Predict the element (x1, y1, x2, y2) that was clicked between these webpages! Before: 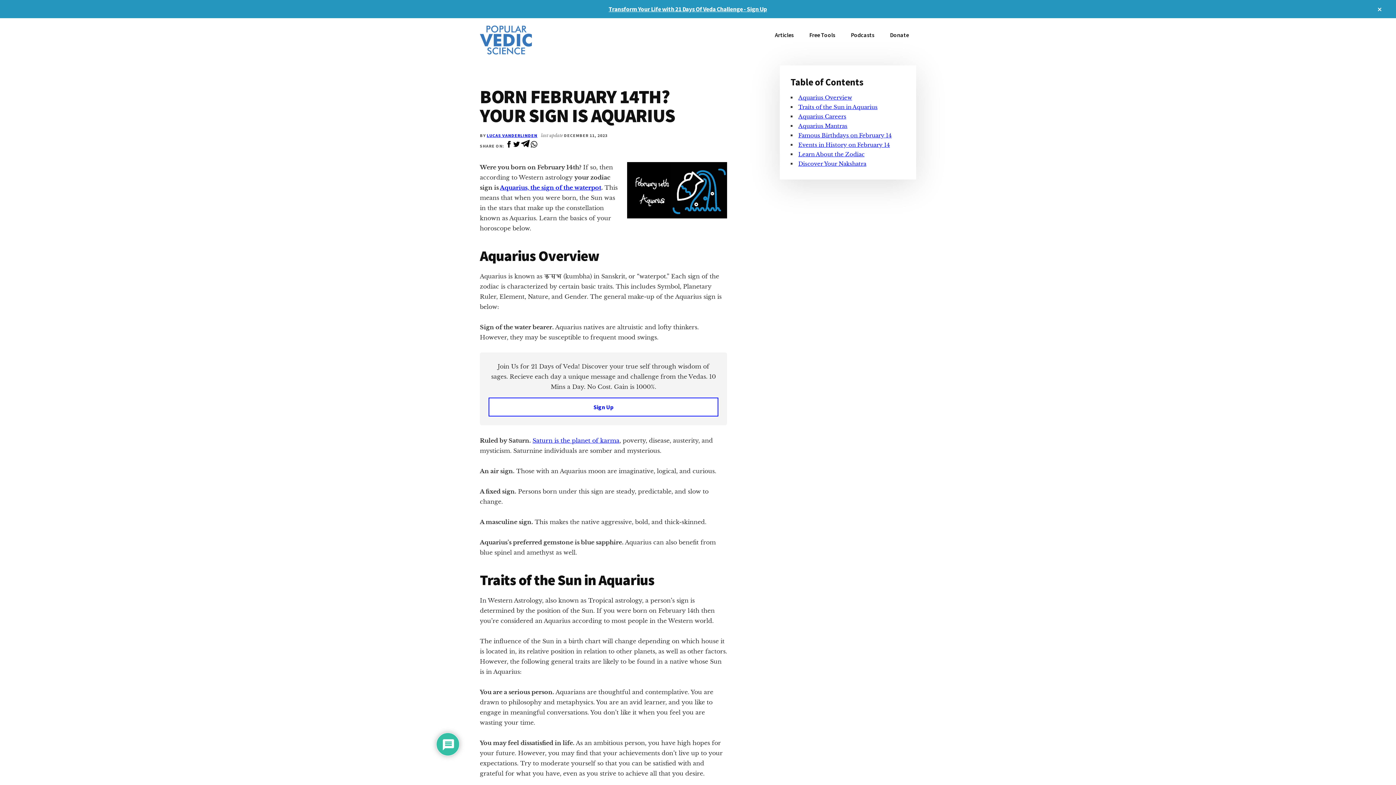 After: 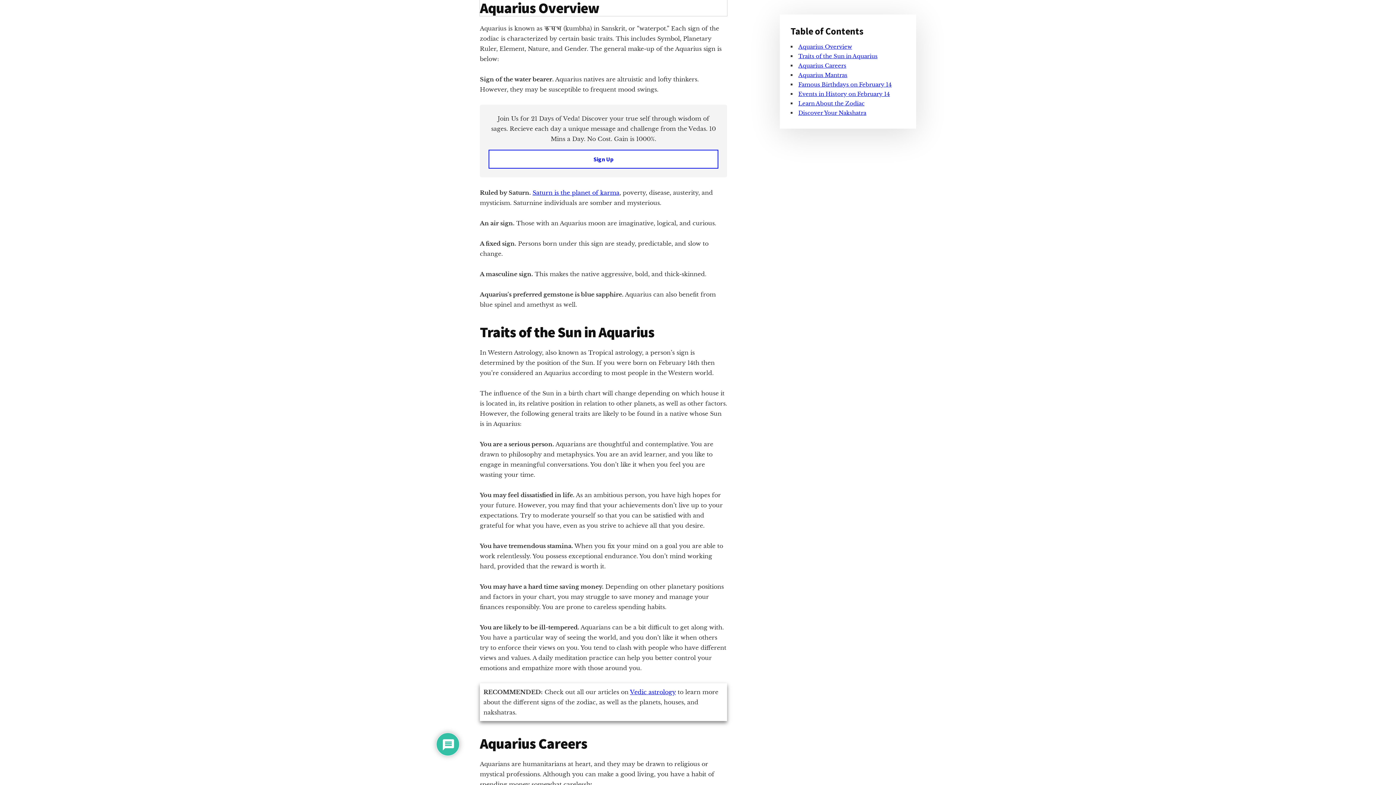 Action: bbox: (798, 94, 852, 101) label: Aquarius Overview